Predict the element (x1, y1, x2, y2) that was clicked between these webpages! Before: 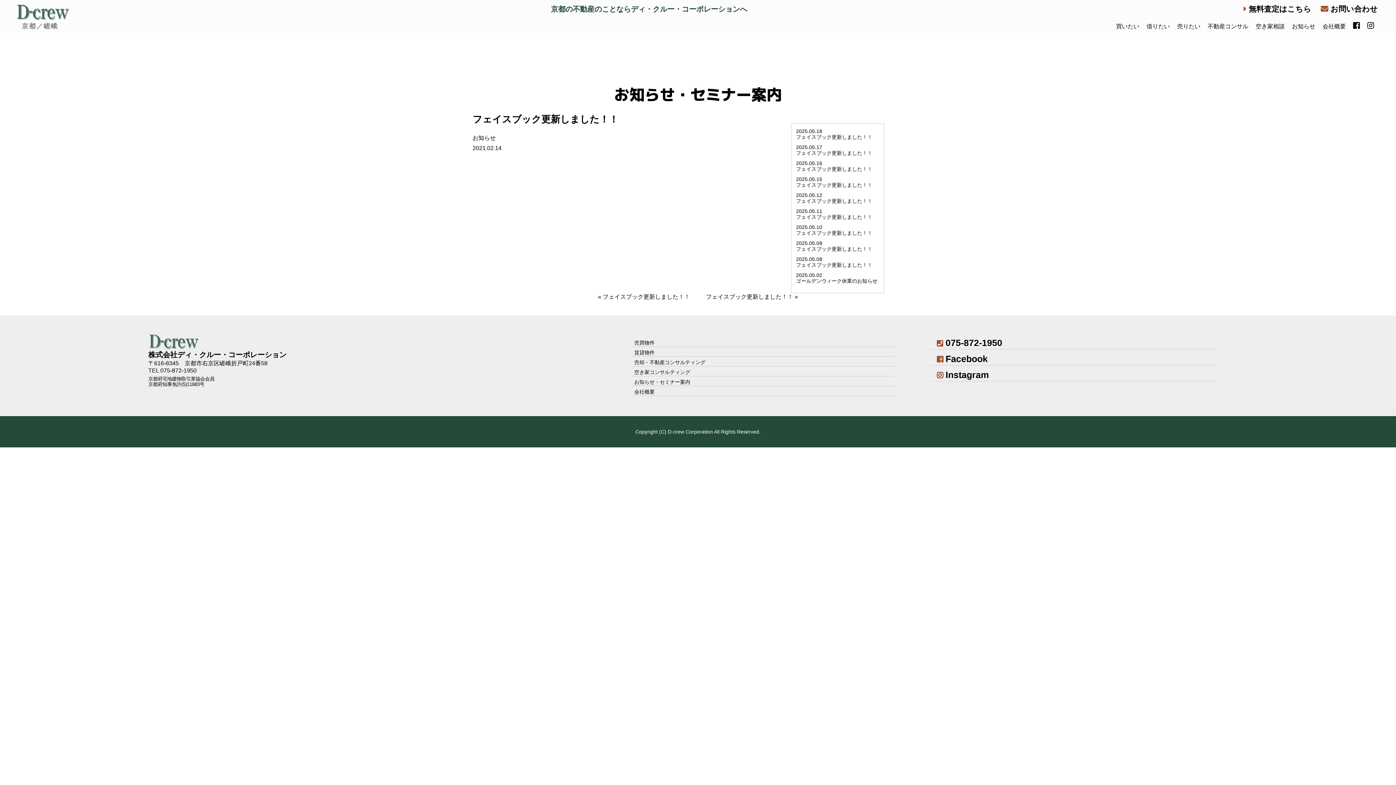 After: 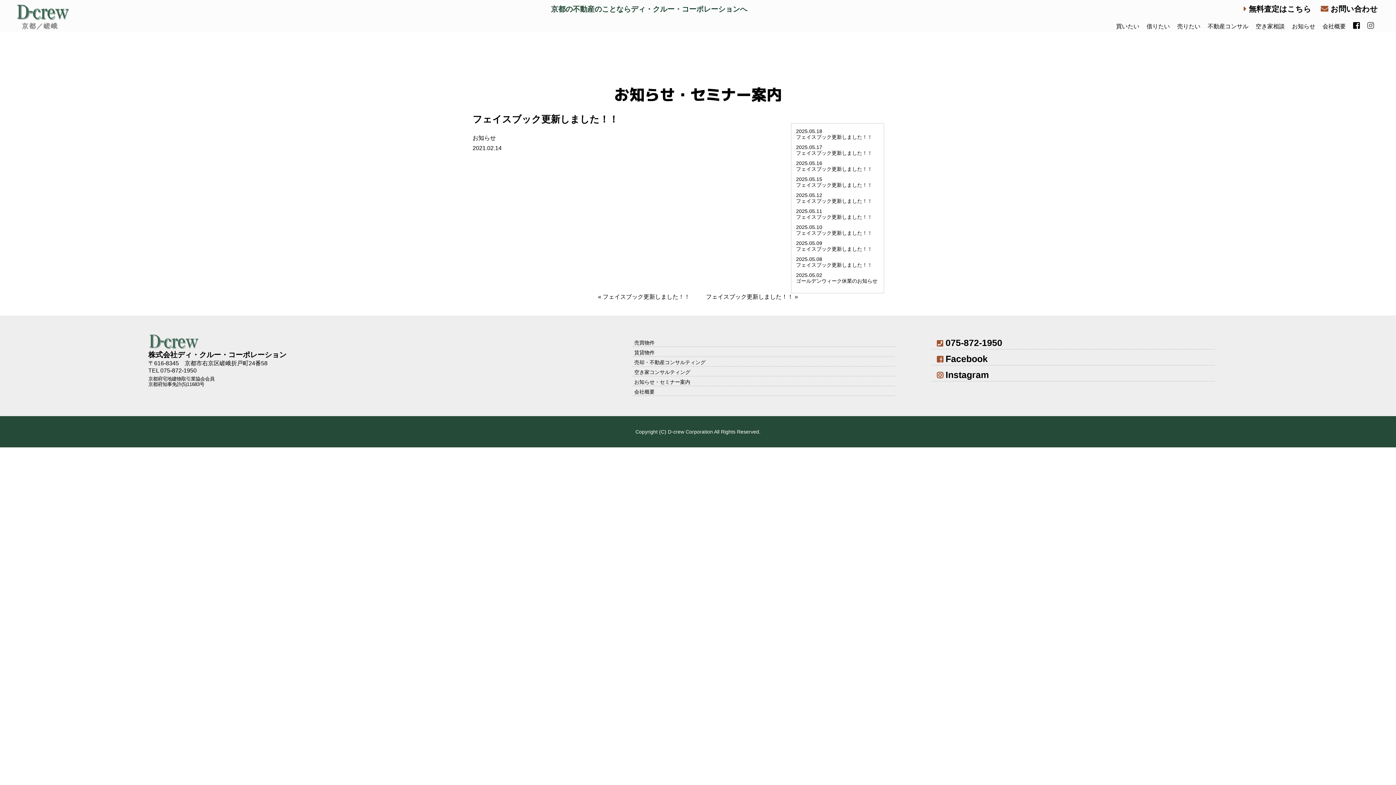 Action: bbox: (1367, 22, 1374, 29)